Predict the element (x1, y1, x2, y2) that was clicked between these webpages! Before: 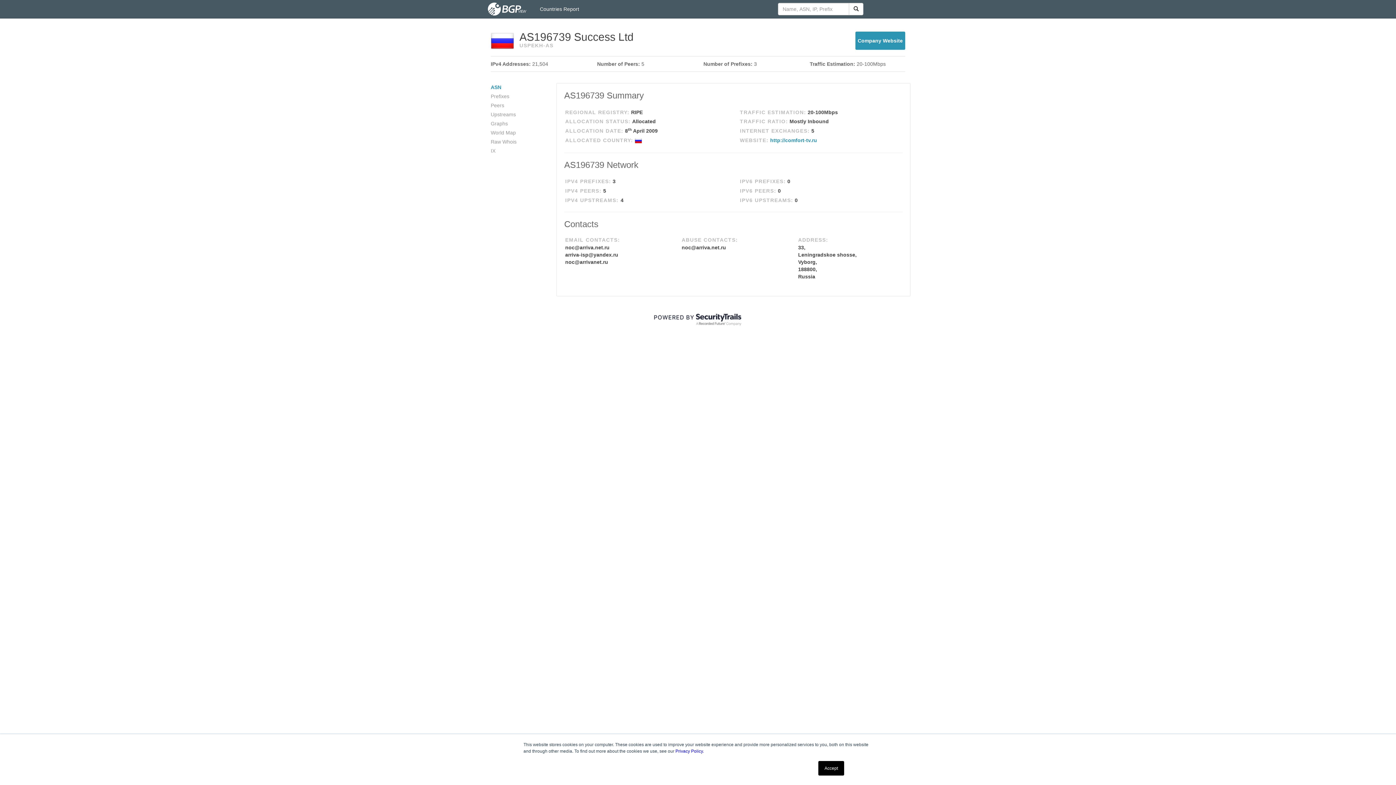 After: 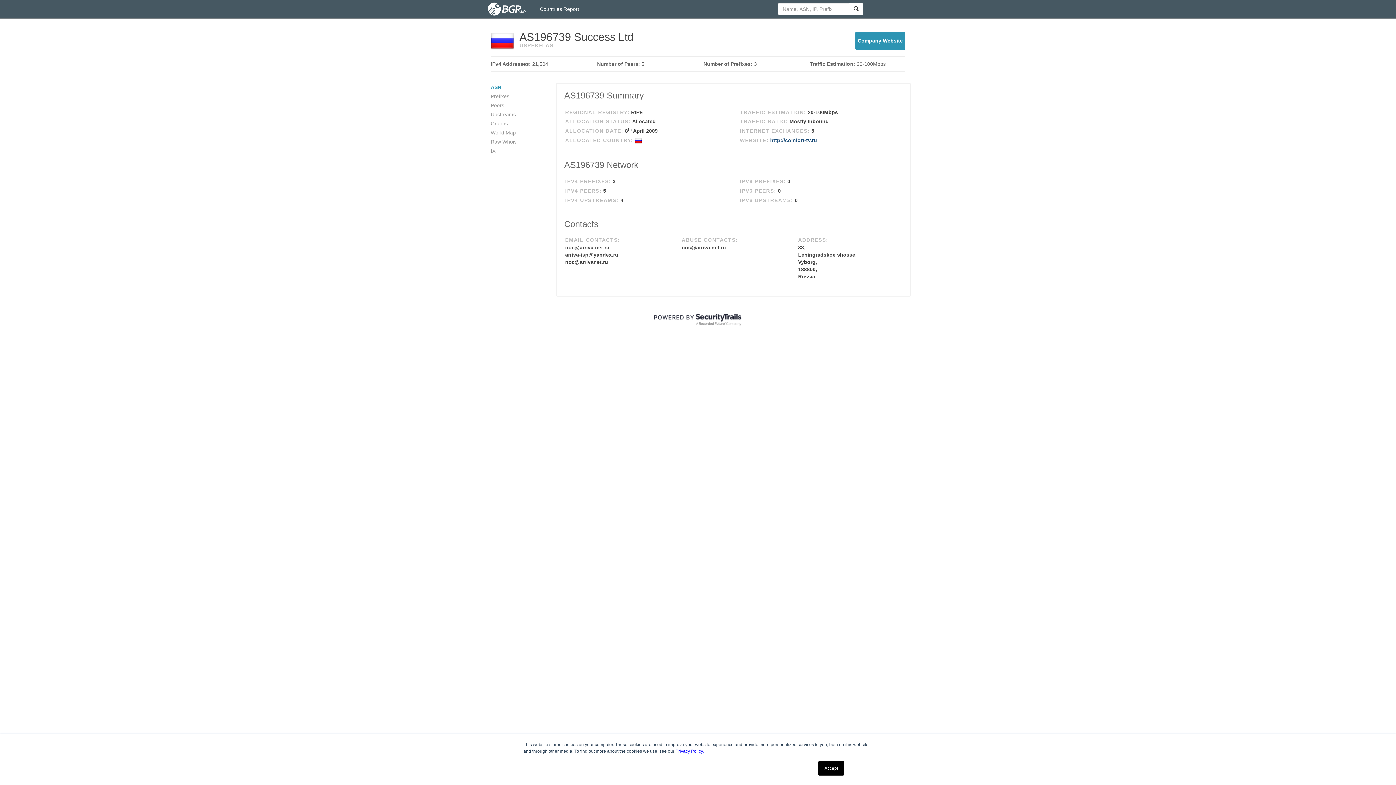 Action: bbox: (770, 137, 817, 143) label: http://comfort-tv.ru